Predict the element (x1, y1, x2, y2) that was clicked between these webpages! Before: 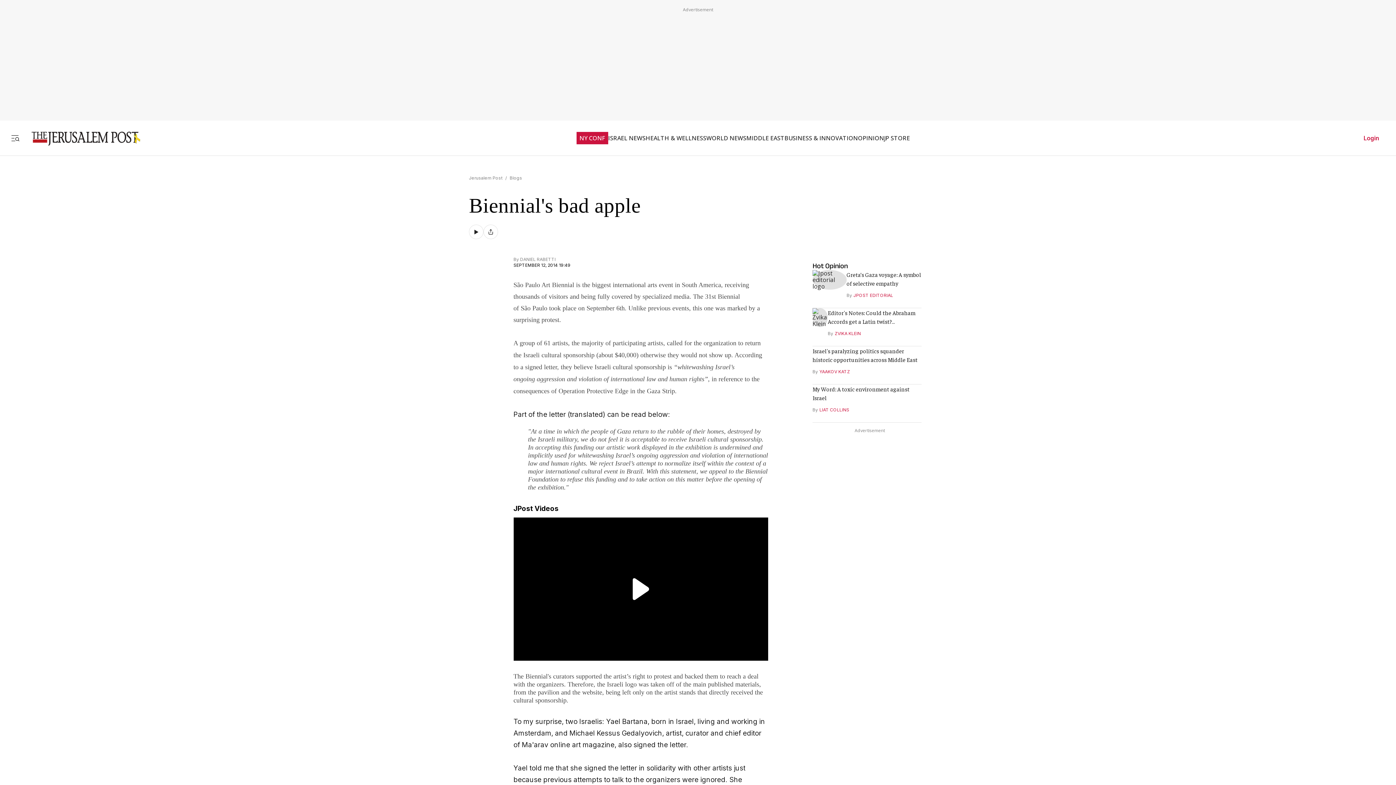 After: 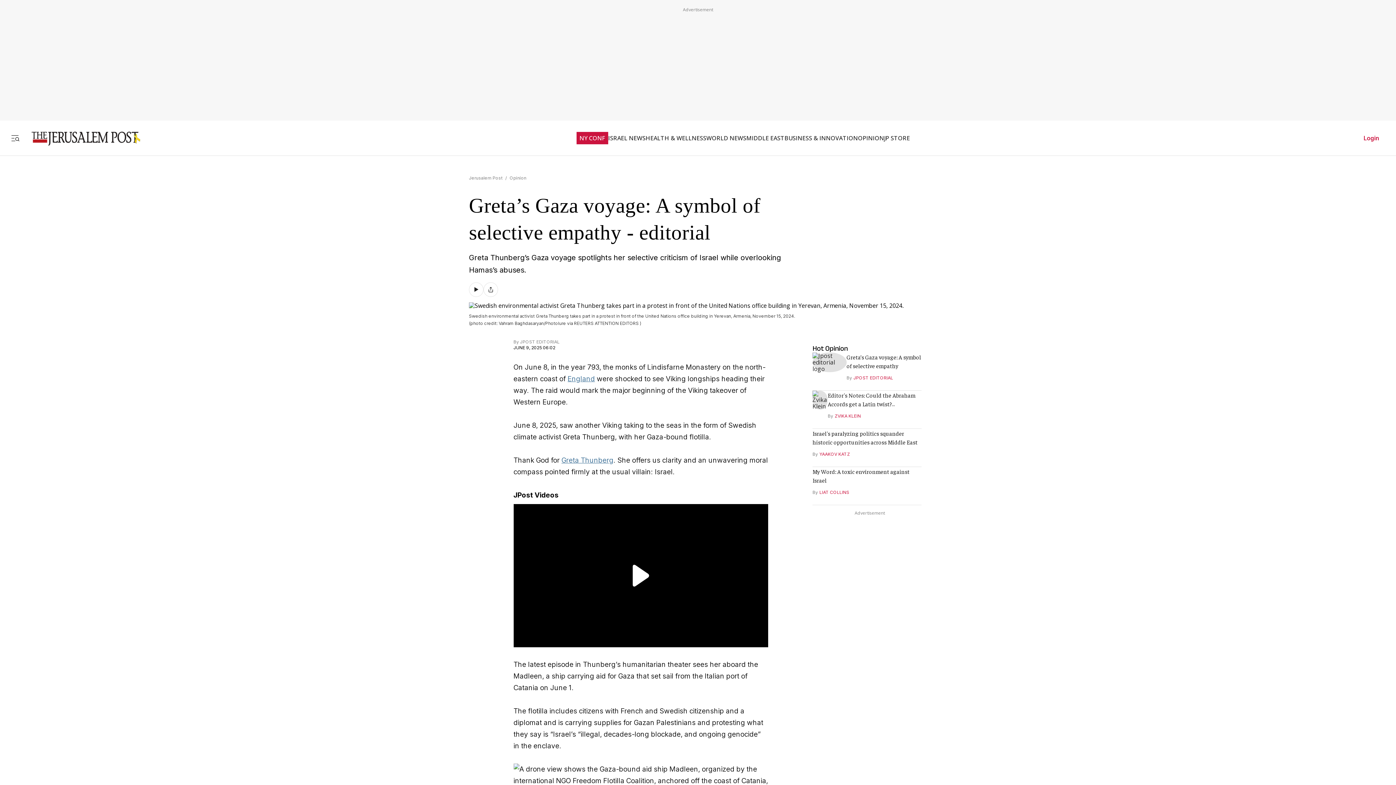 Action: label: Greta’s Gaza voyage: A symbol of selective empathy bbox: (846, 270, 921, 287)